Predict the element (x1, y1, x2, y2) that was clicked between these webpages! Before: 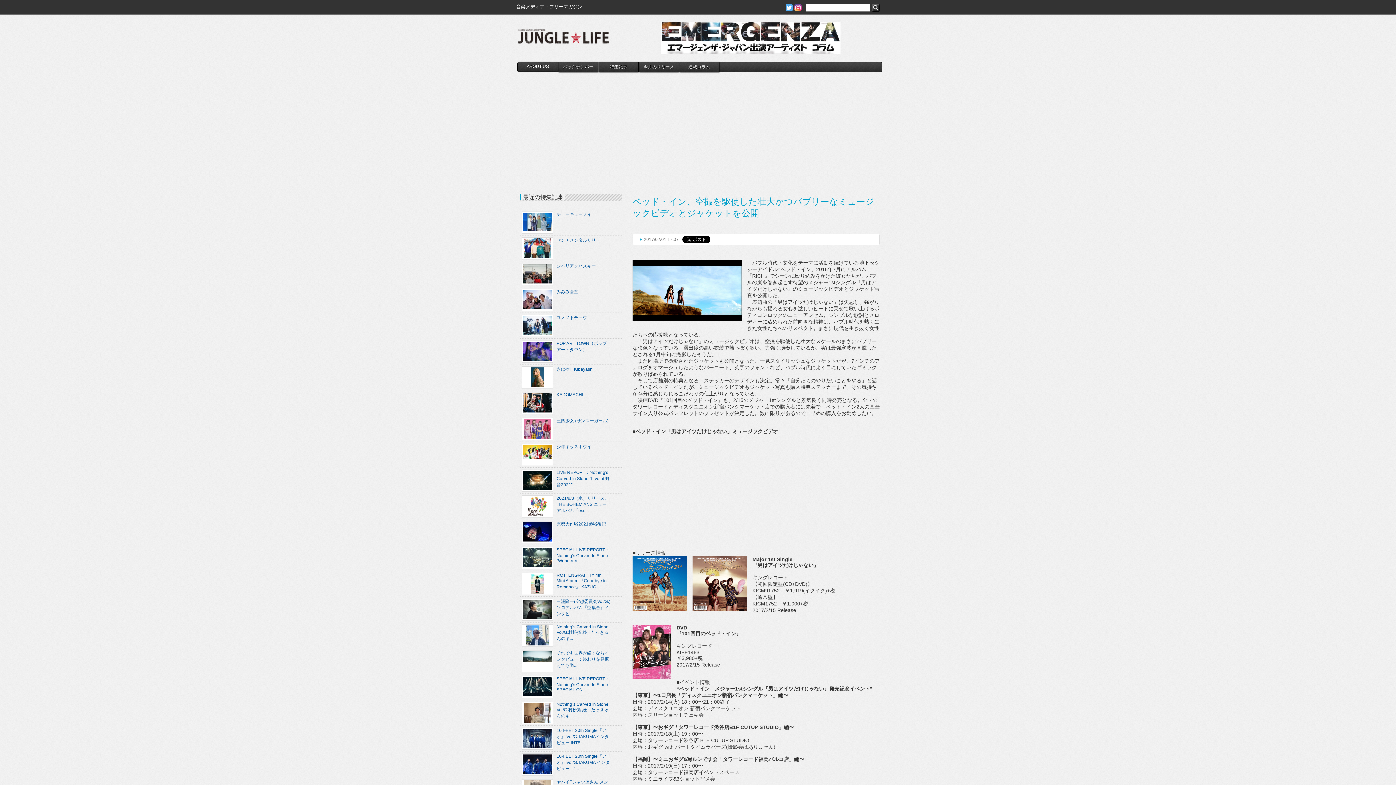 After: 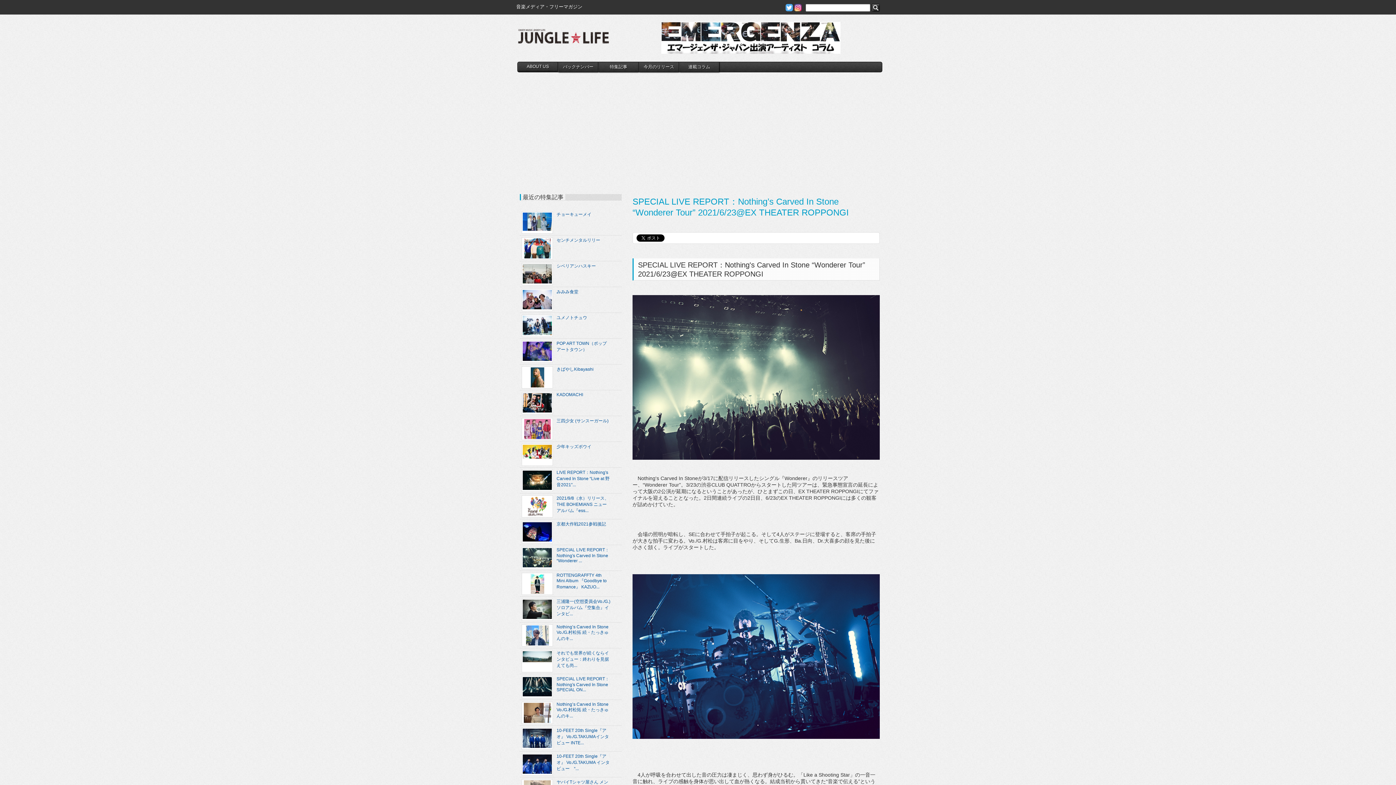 Action: bbox: (520, 545, 610, 570) label: SPECIAL LIVE REPORT：Nothing's Carved In Stone “Wonderer ...